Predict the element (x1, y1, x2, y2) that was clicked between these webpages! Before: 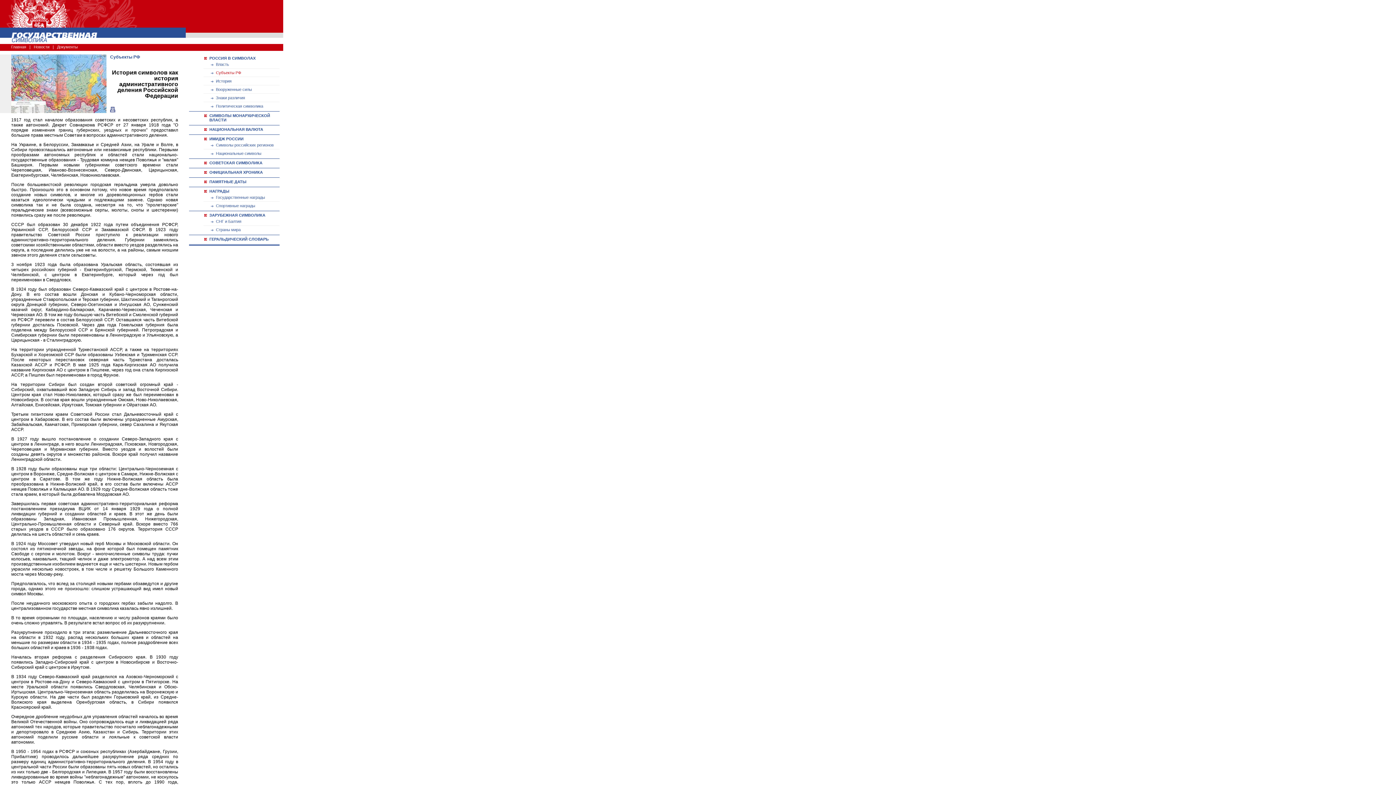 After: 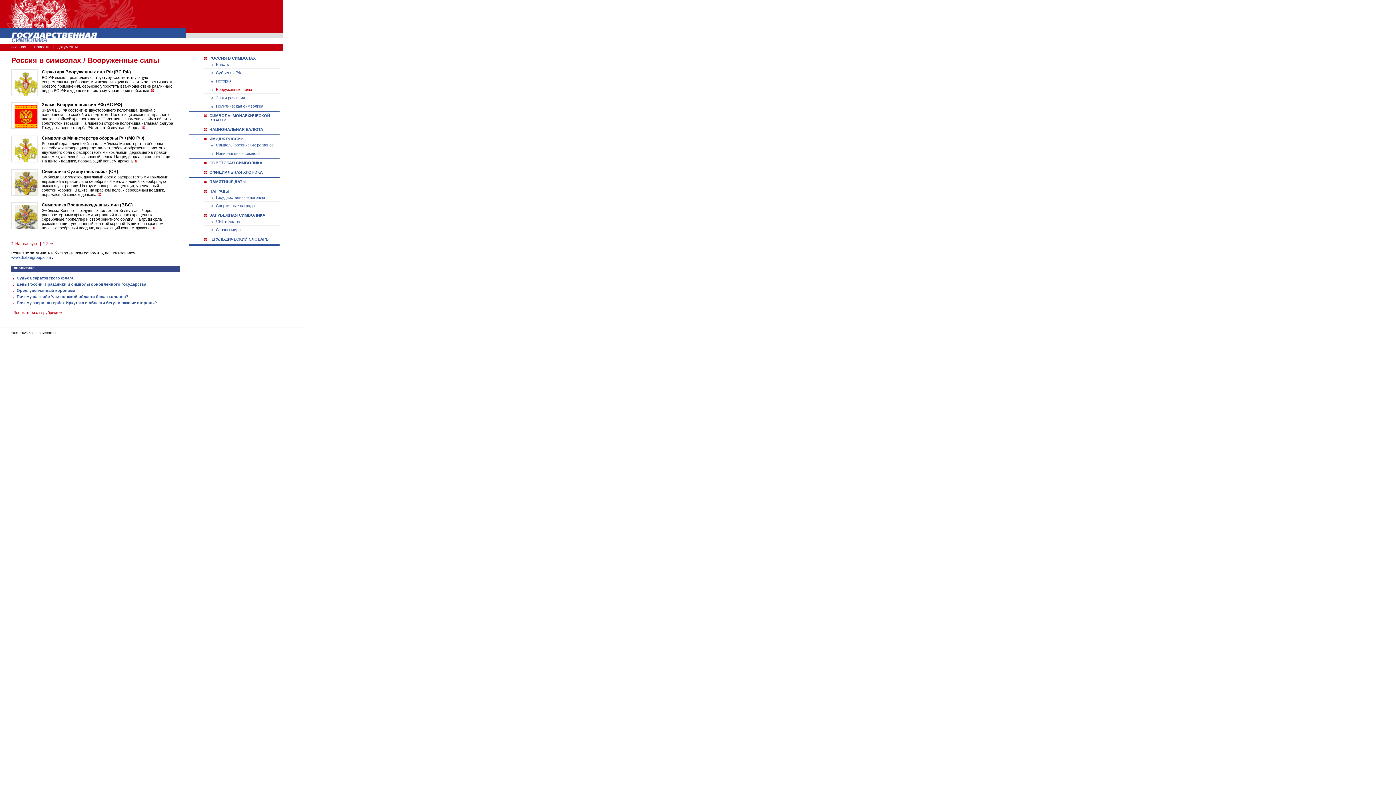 Action: label: Вооруженные силы bbox: (216, 87, 252, 91)